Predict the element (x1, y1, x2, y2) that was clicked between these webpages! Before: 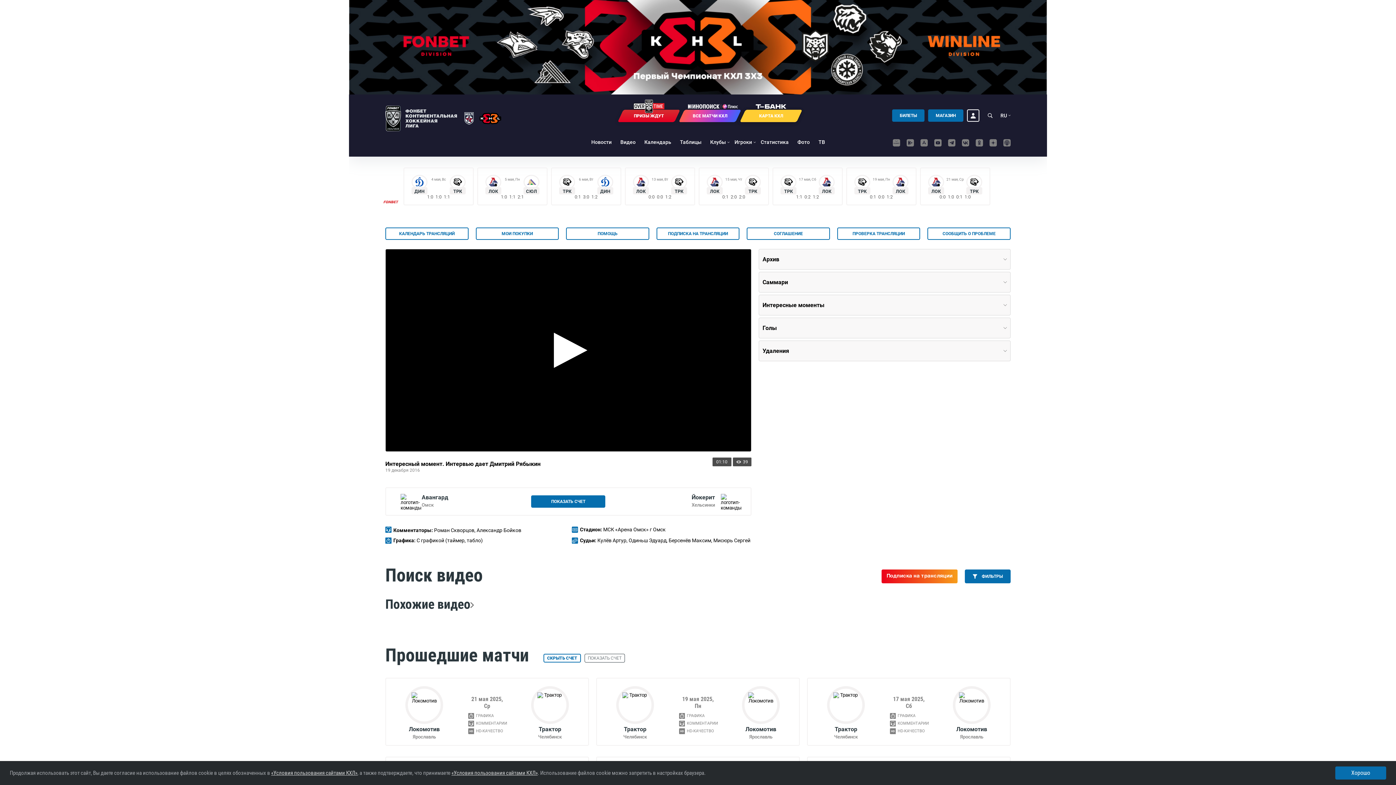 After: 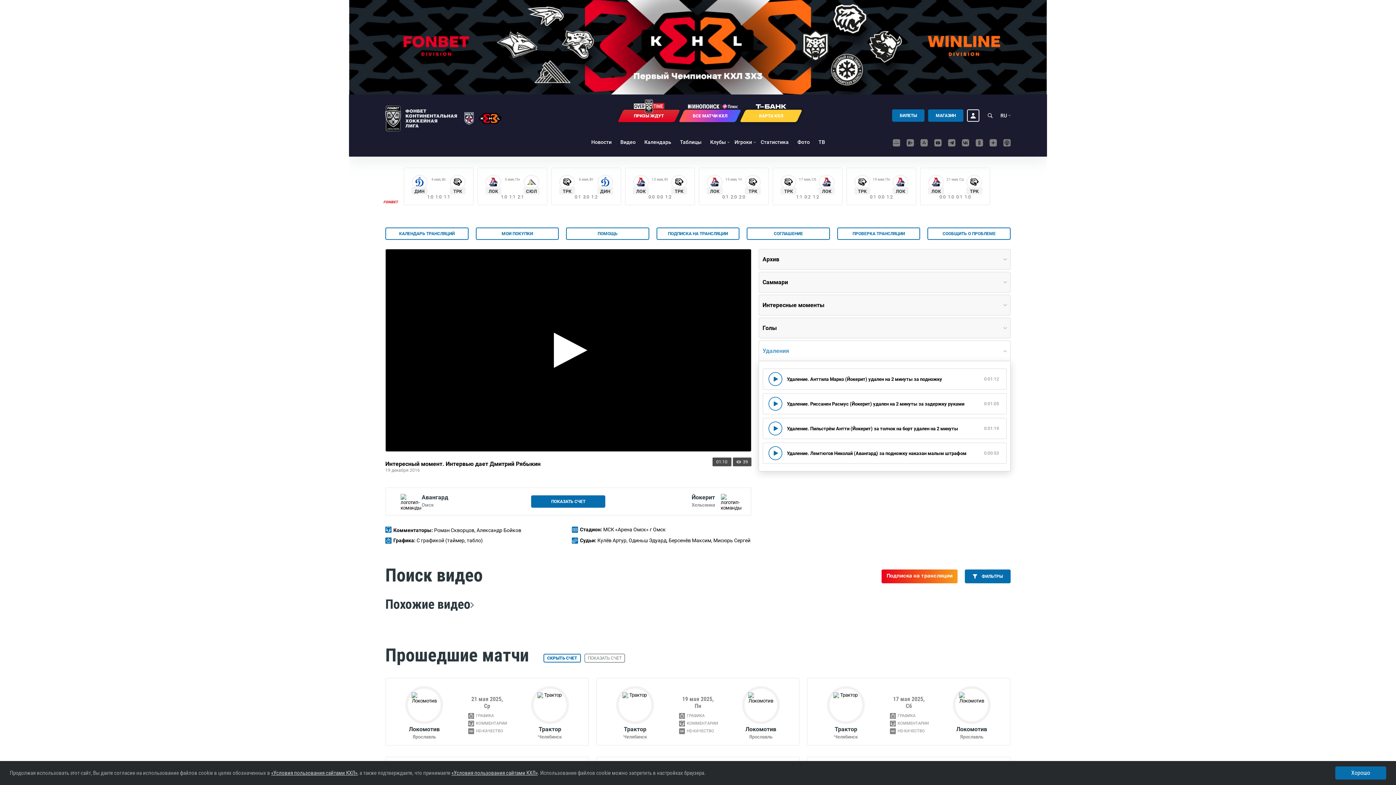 Action: label: Удаления bbox: (758, 340, 1010, 361)